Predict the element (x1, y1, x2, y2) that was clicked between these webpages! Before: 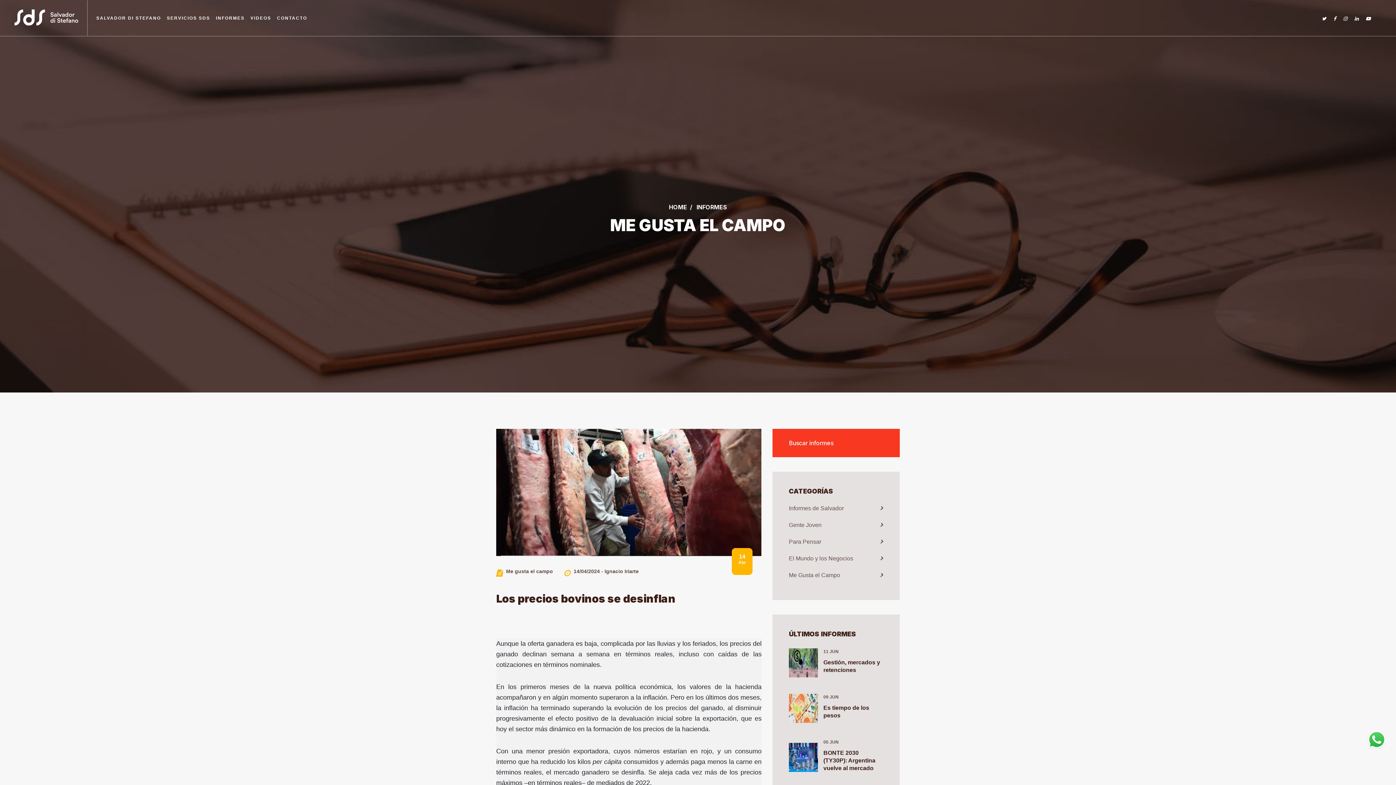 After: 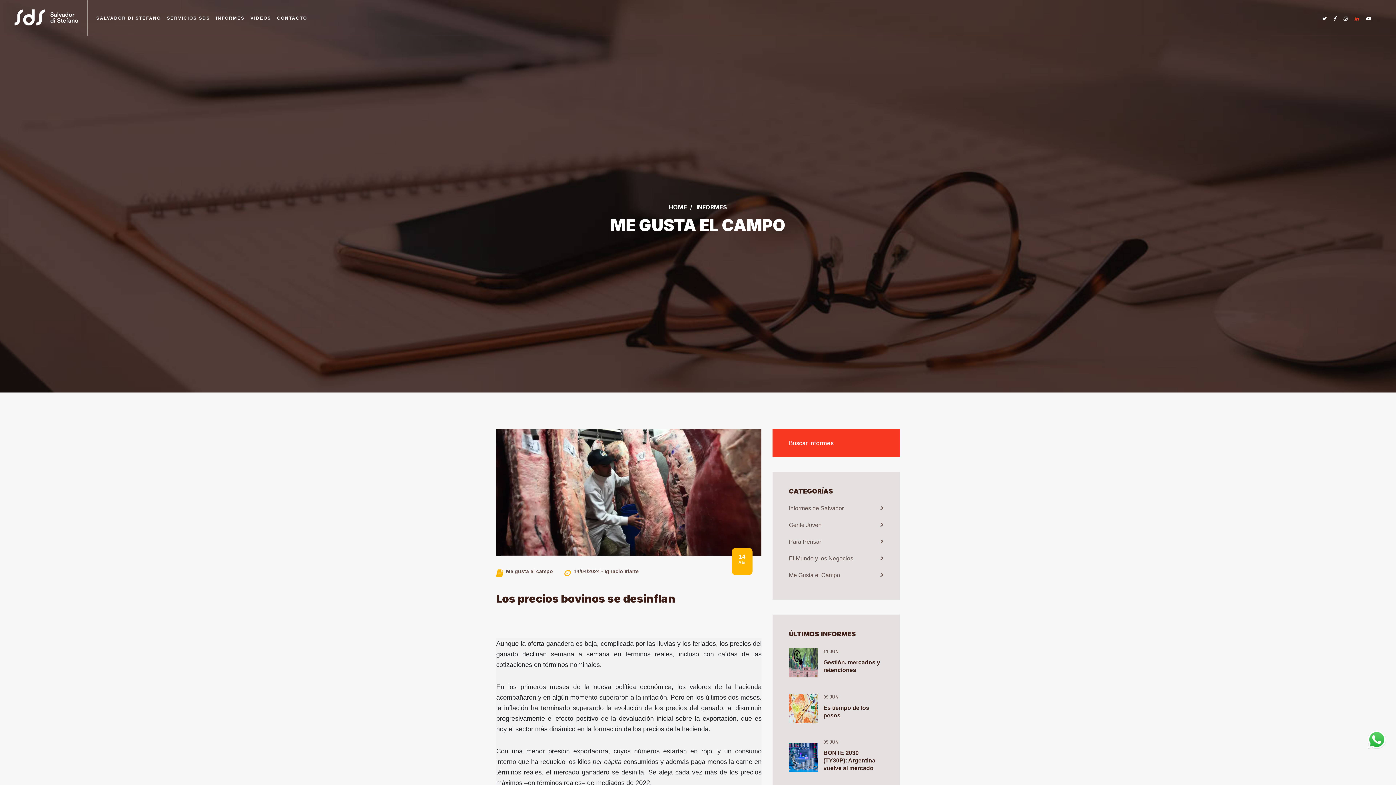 Action: bbox: (1354, 14, 1358, 21)